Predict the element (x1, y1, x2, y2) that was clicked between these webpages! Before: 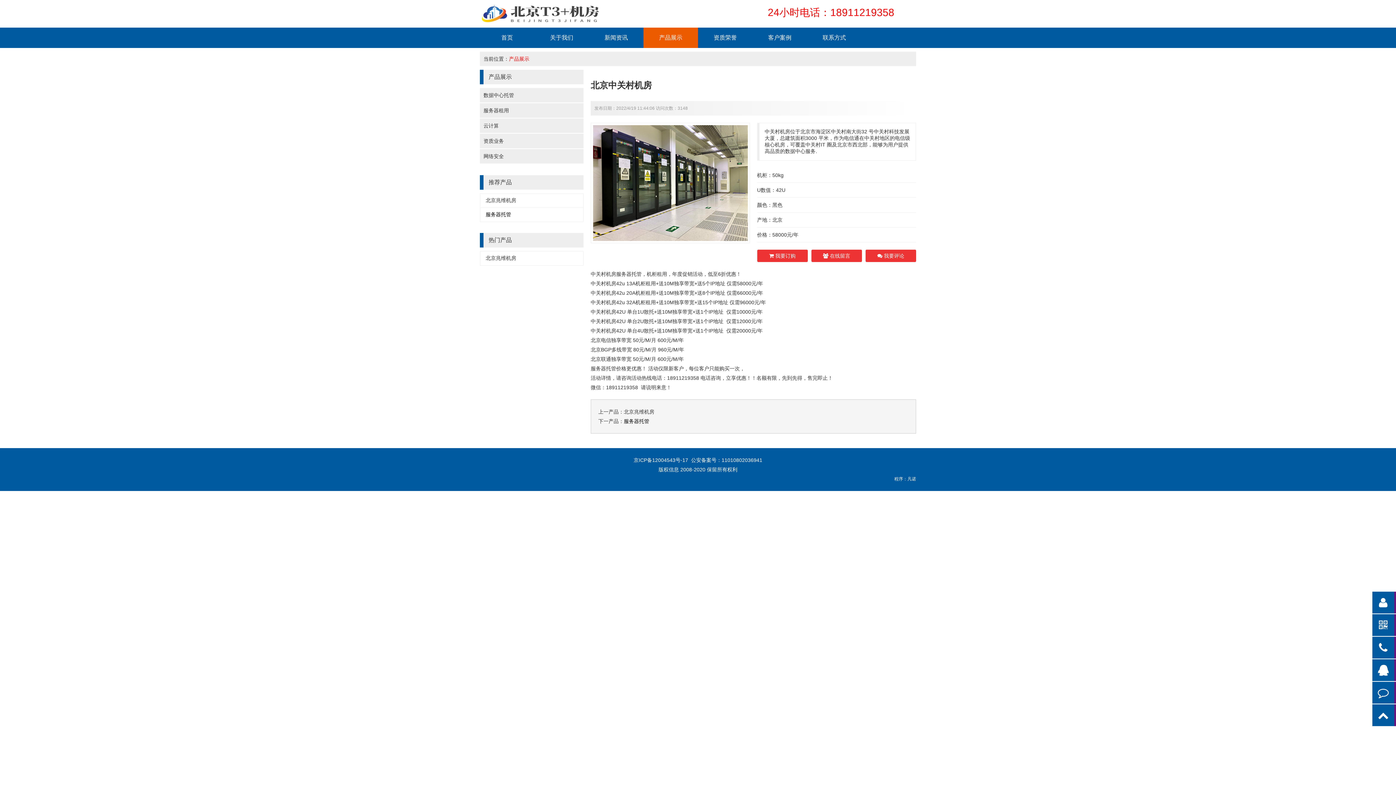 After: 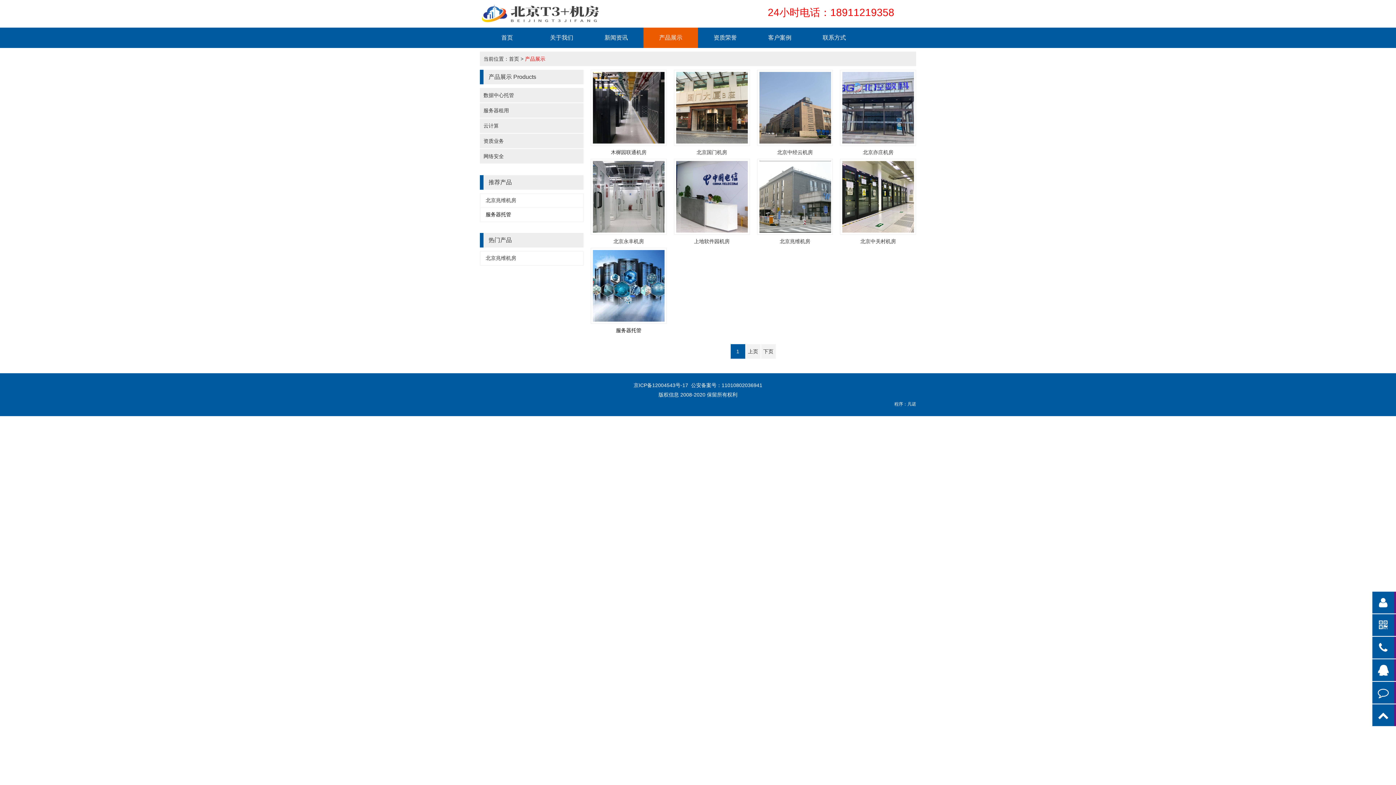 Action: bbox: (509, 56, 529, 61) label: 产品展示